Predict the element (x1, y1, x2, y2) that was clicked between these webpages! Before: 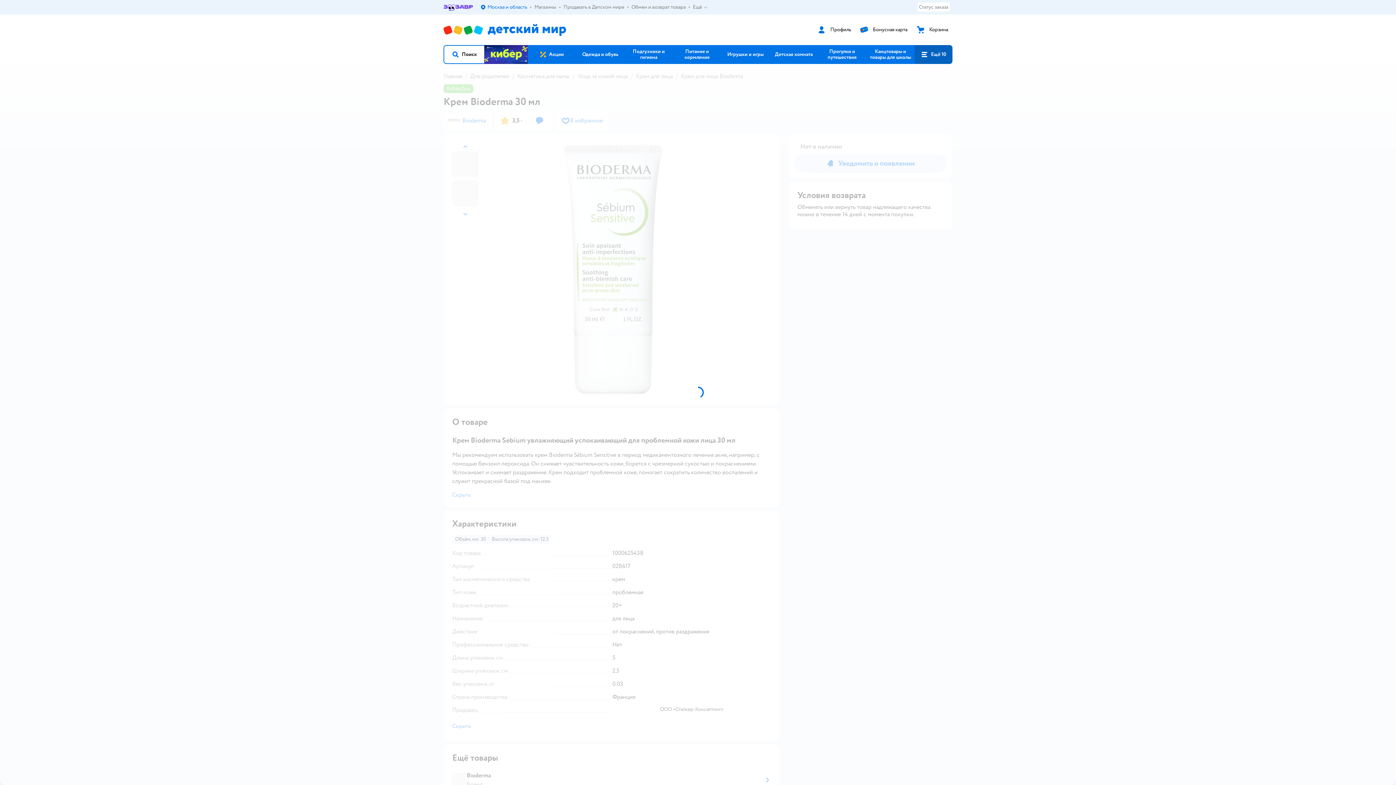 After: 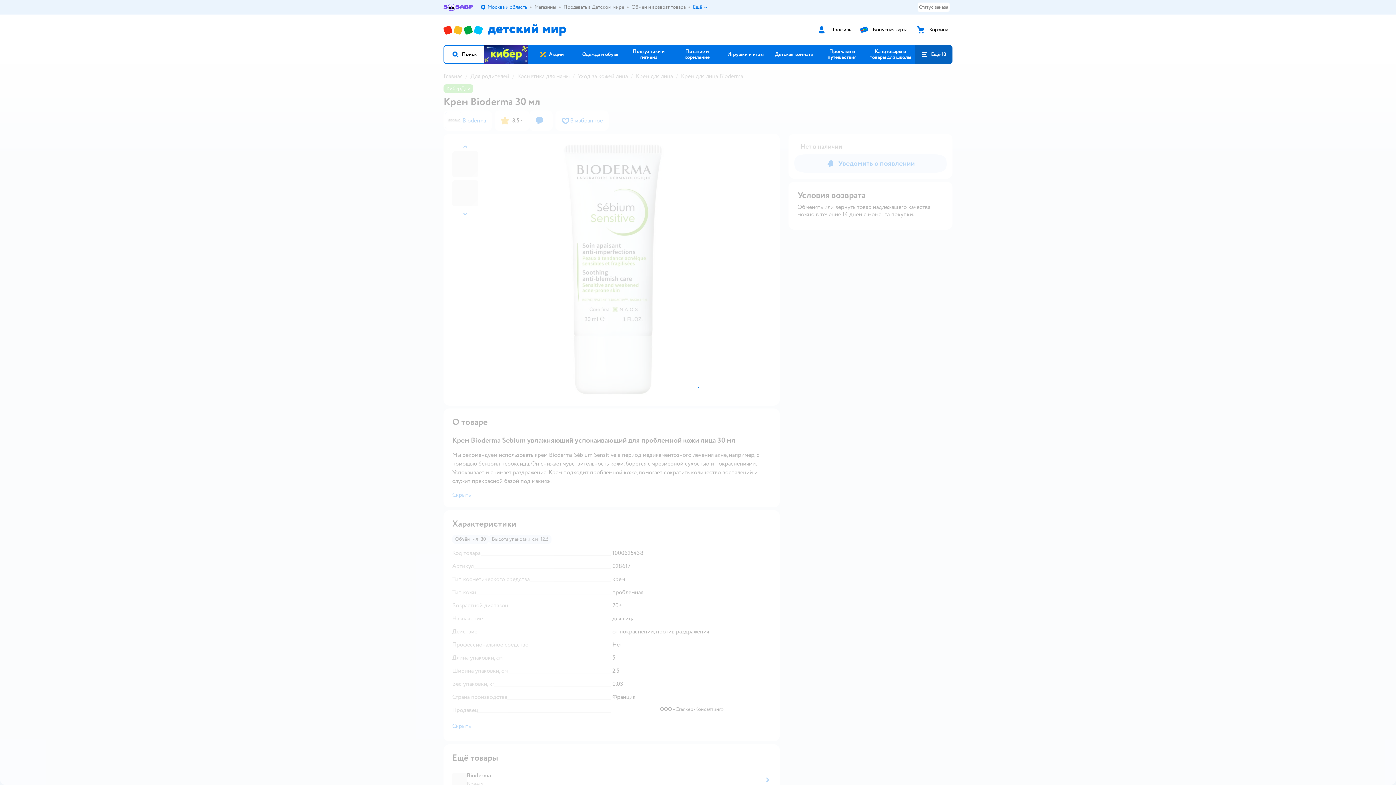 Action: bbox: (693, 4, 708, 10) label: Ещё